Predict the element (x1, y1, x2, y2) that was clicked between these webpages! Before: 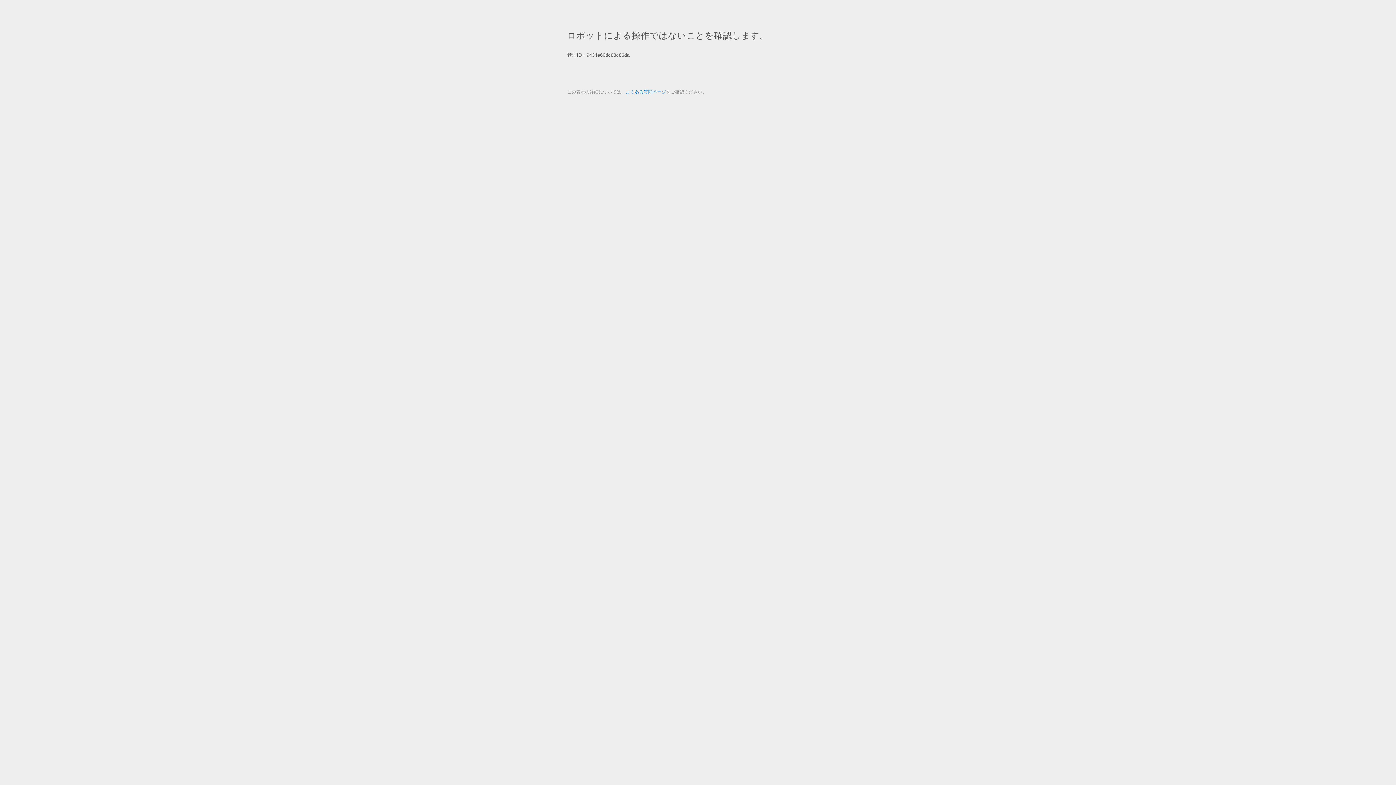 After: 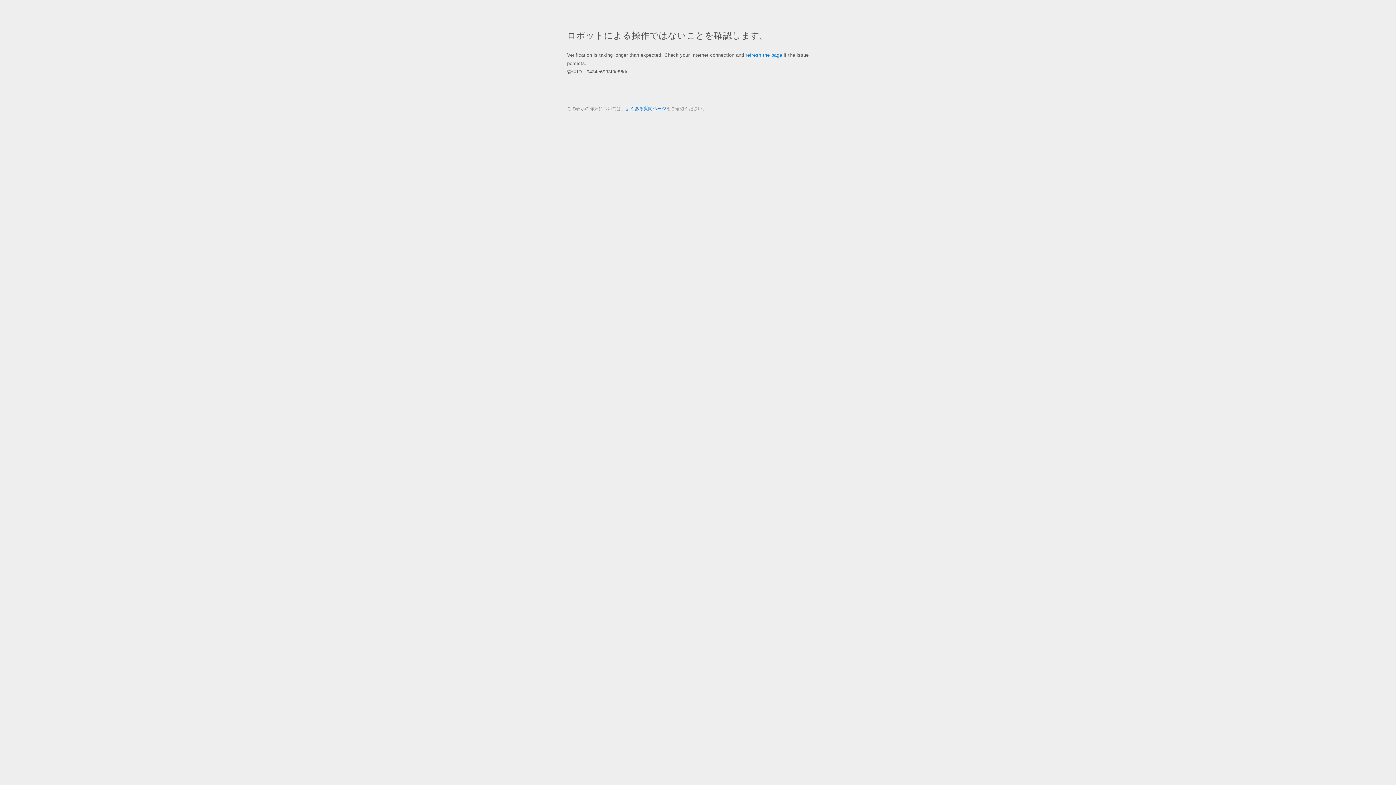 Action: label: よくある質問ページ bbox: (625, 89, 666, 94)